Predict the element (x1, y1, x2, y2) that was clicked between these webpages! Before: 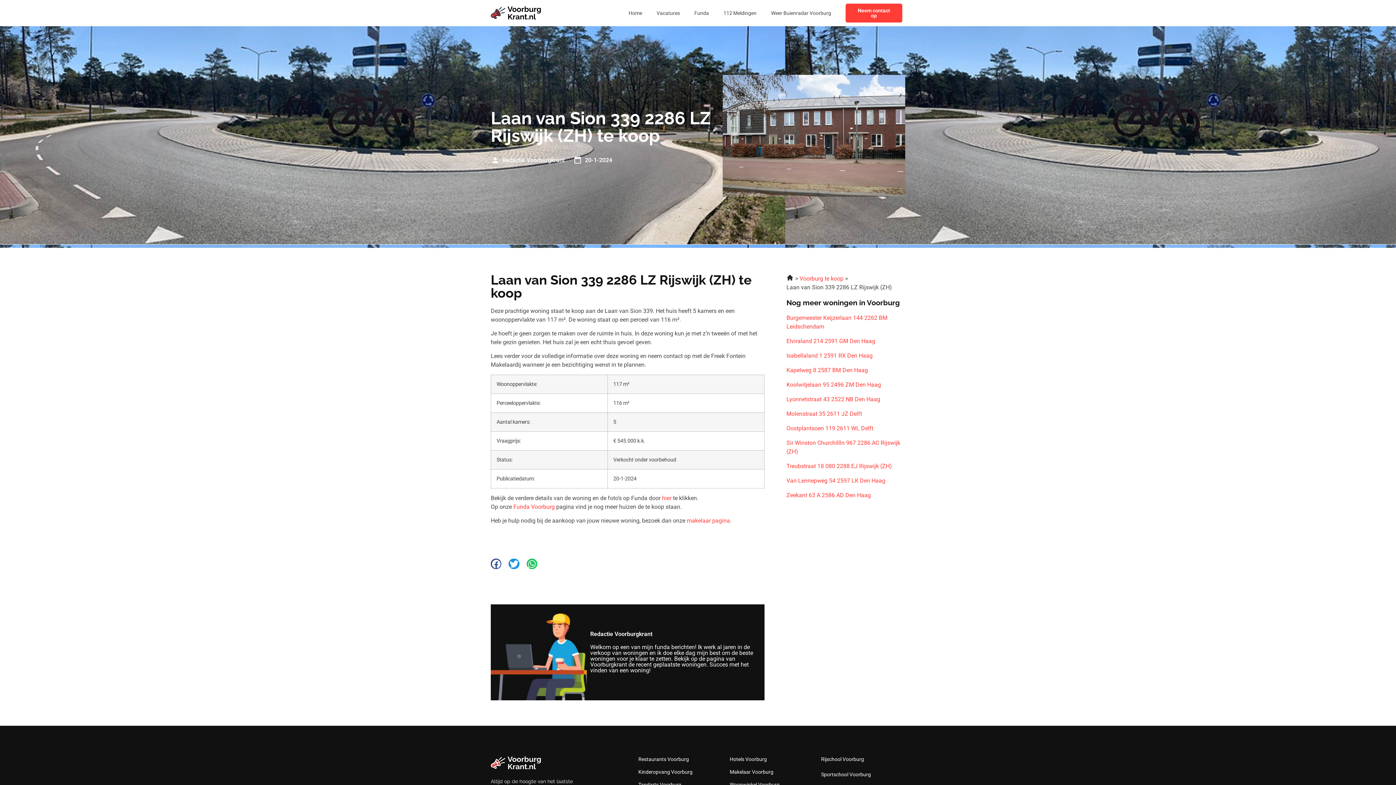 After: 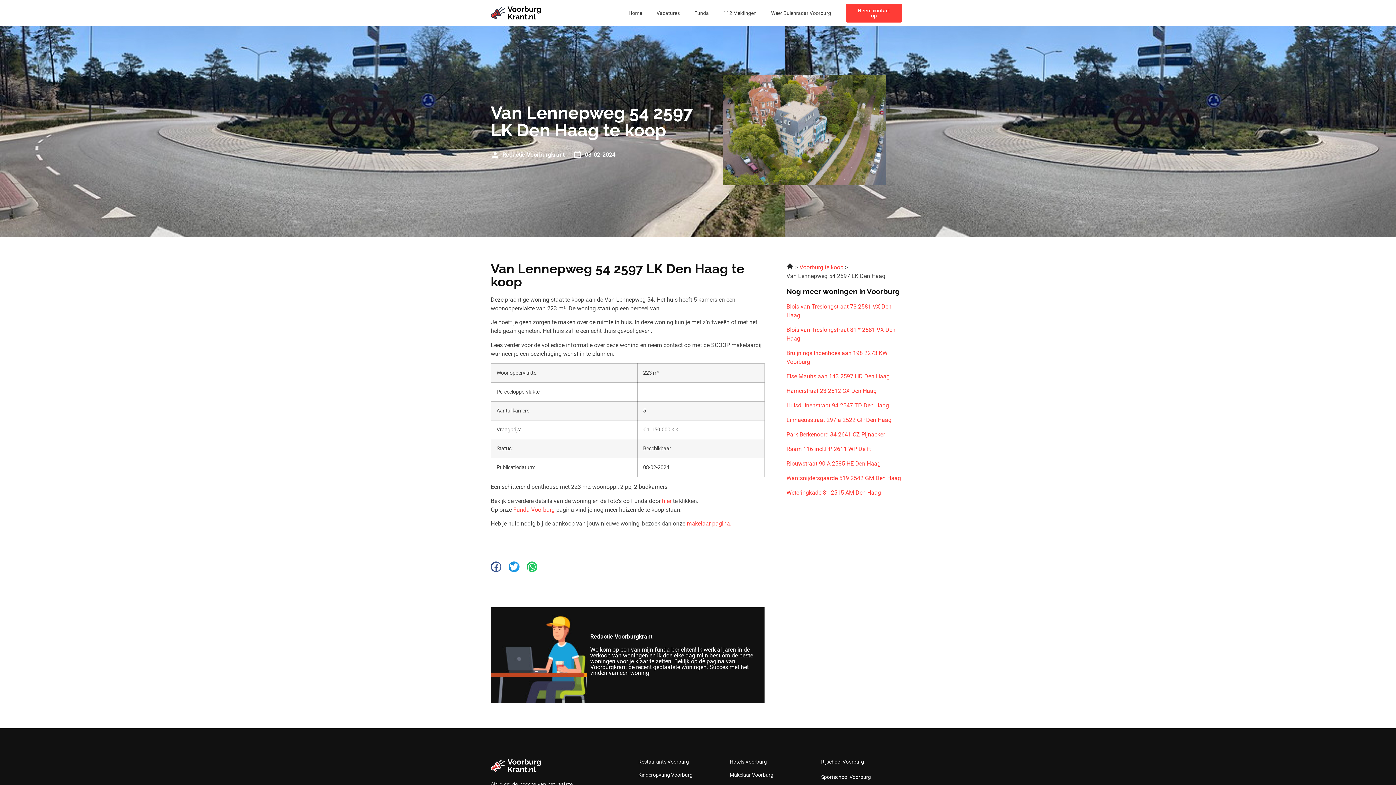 Action: bbox: (786, 476, 905, 485) label: Van Lennepweg 54 2597 LK Den Haag